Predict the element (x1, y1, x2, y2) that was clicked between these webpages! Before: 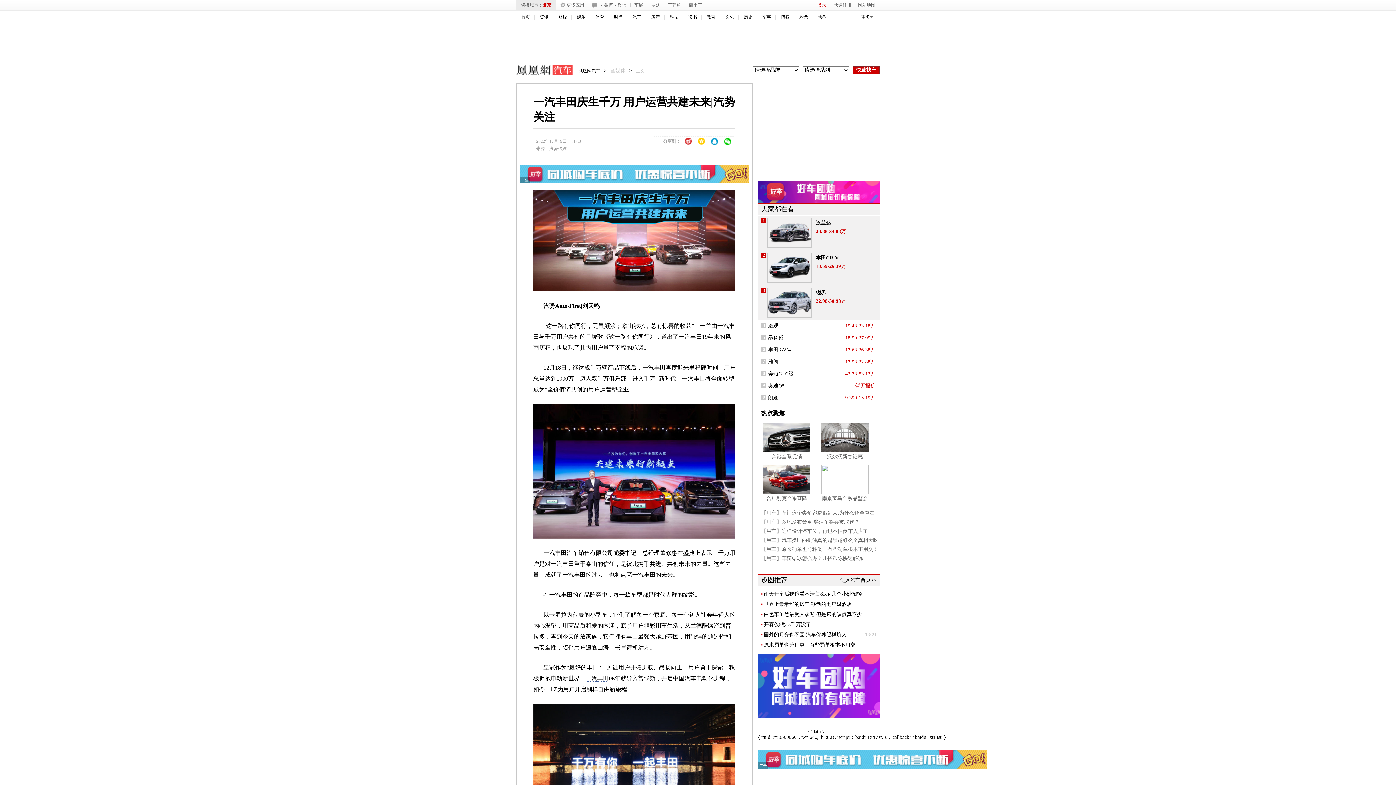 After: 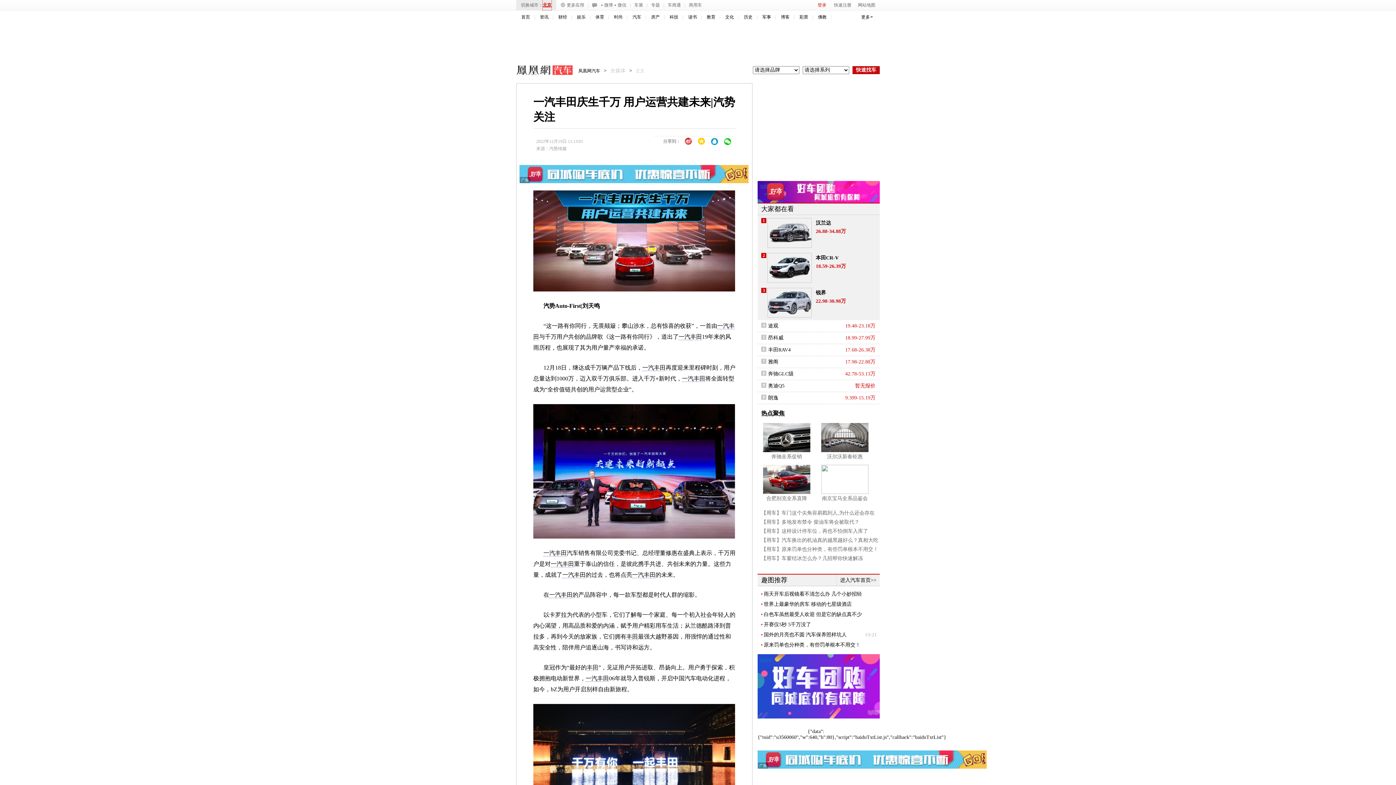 Action: bbox: (542, 0, 551, 10) label: 北京